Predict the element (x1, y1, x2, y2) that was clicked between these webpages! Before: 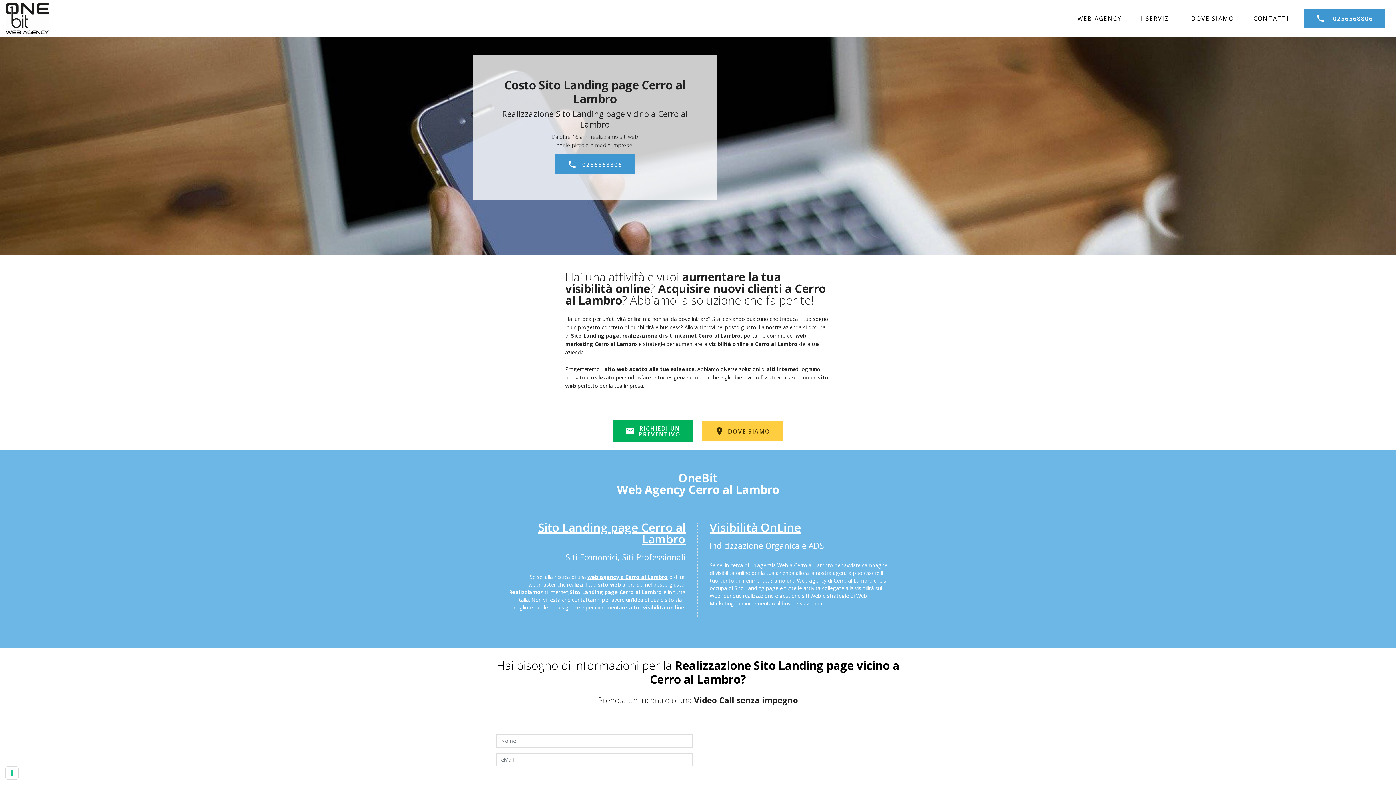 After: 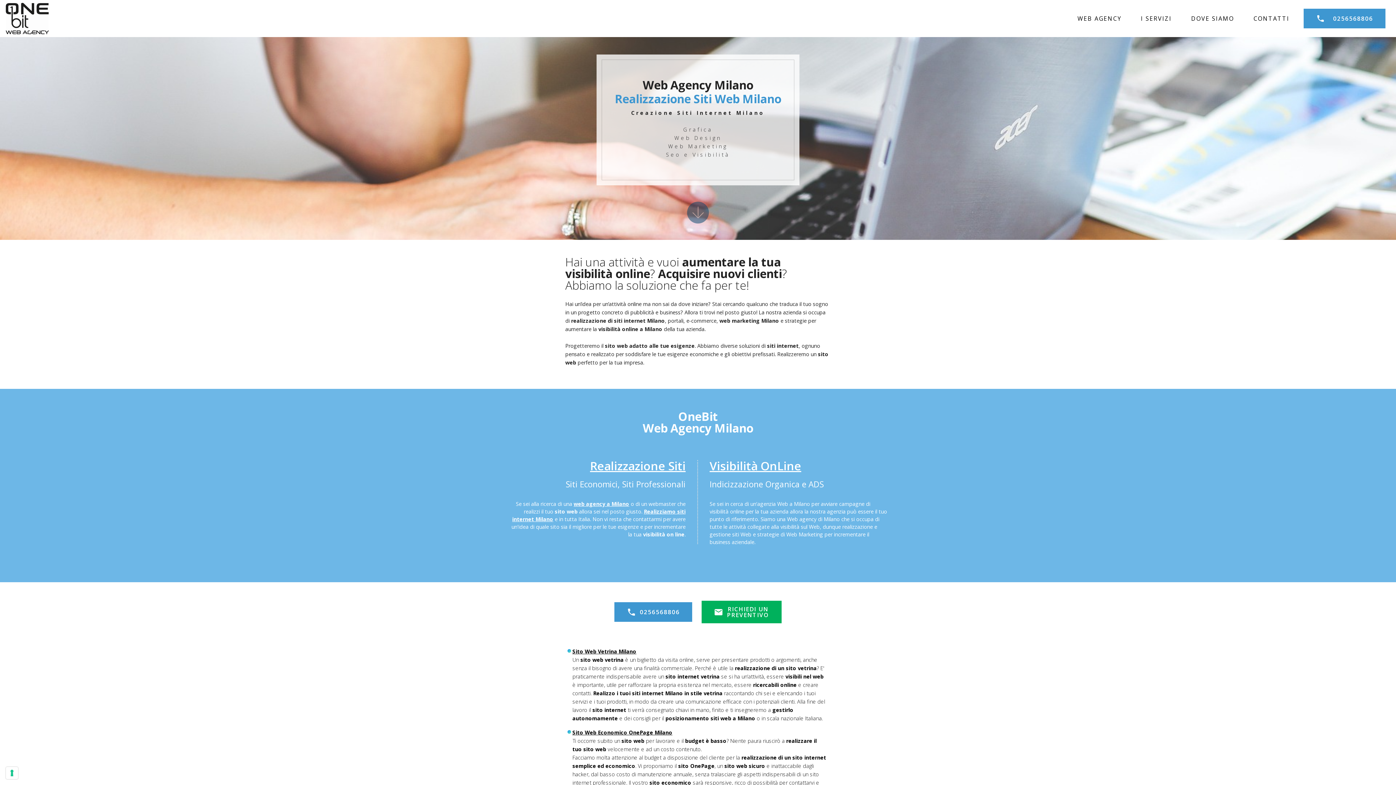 Action: bbox: (1068, 11, 1131, 25) label: WEB AGENCY